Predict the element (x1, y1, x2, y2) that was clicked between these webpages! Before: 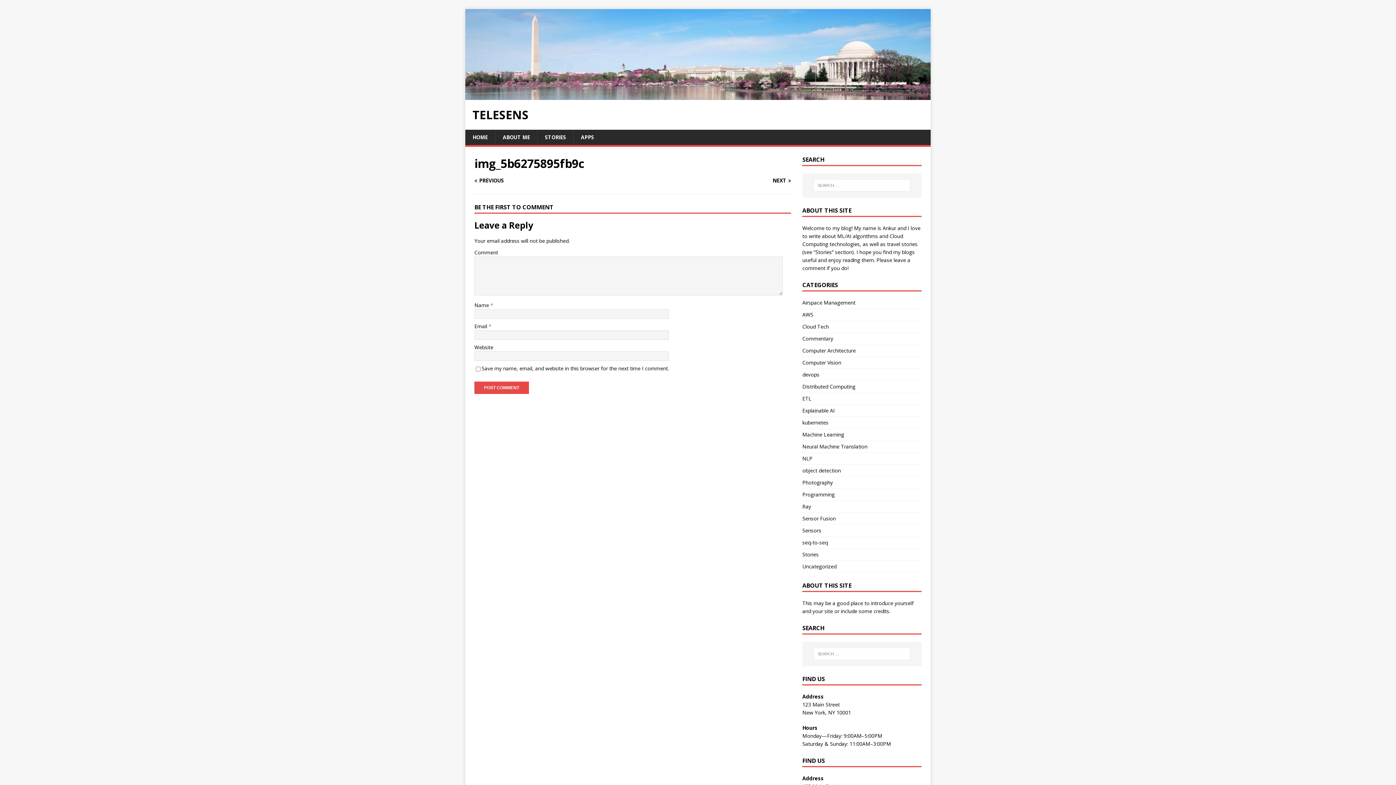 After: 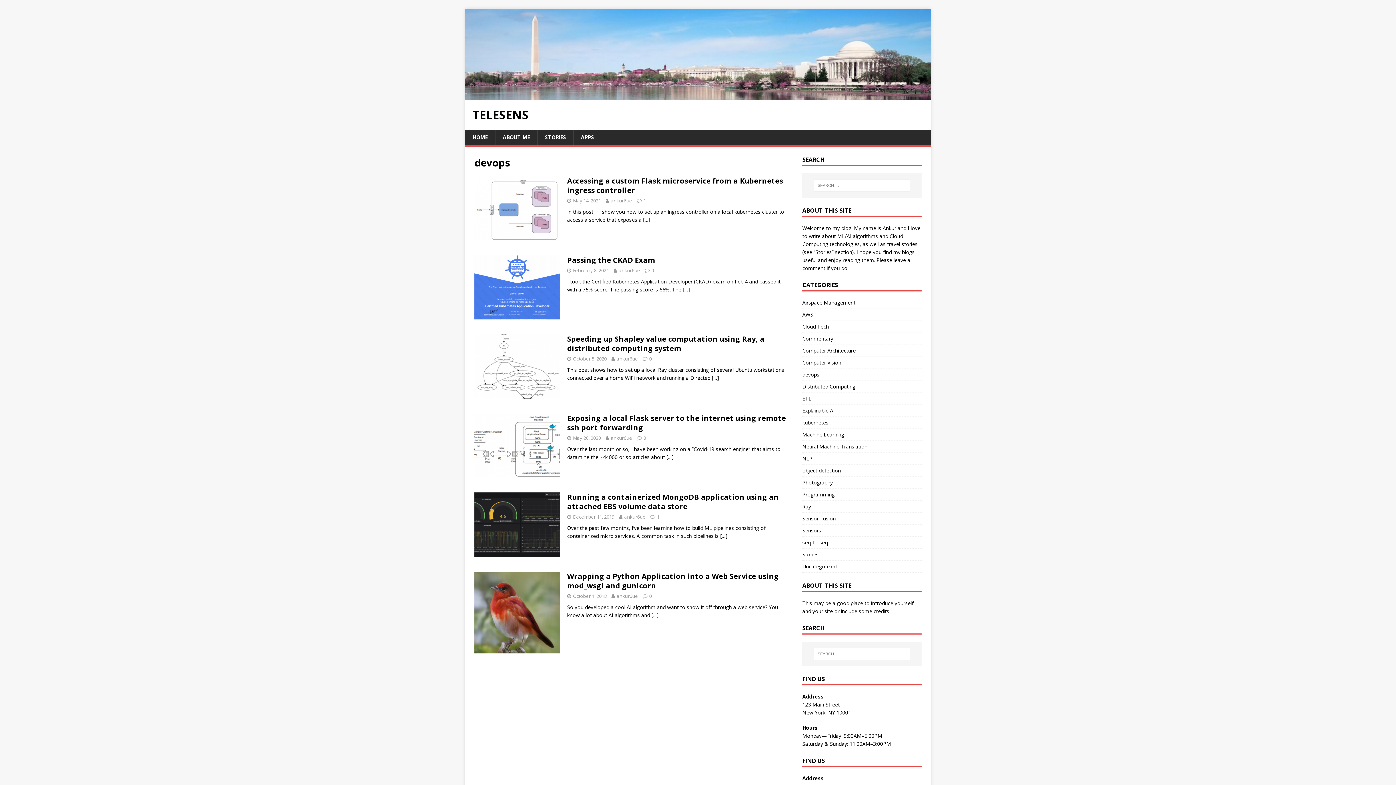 Action: bbox: (802, 369, 921, 380) label: devops